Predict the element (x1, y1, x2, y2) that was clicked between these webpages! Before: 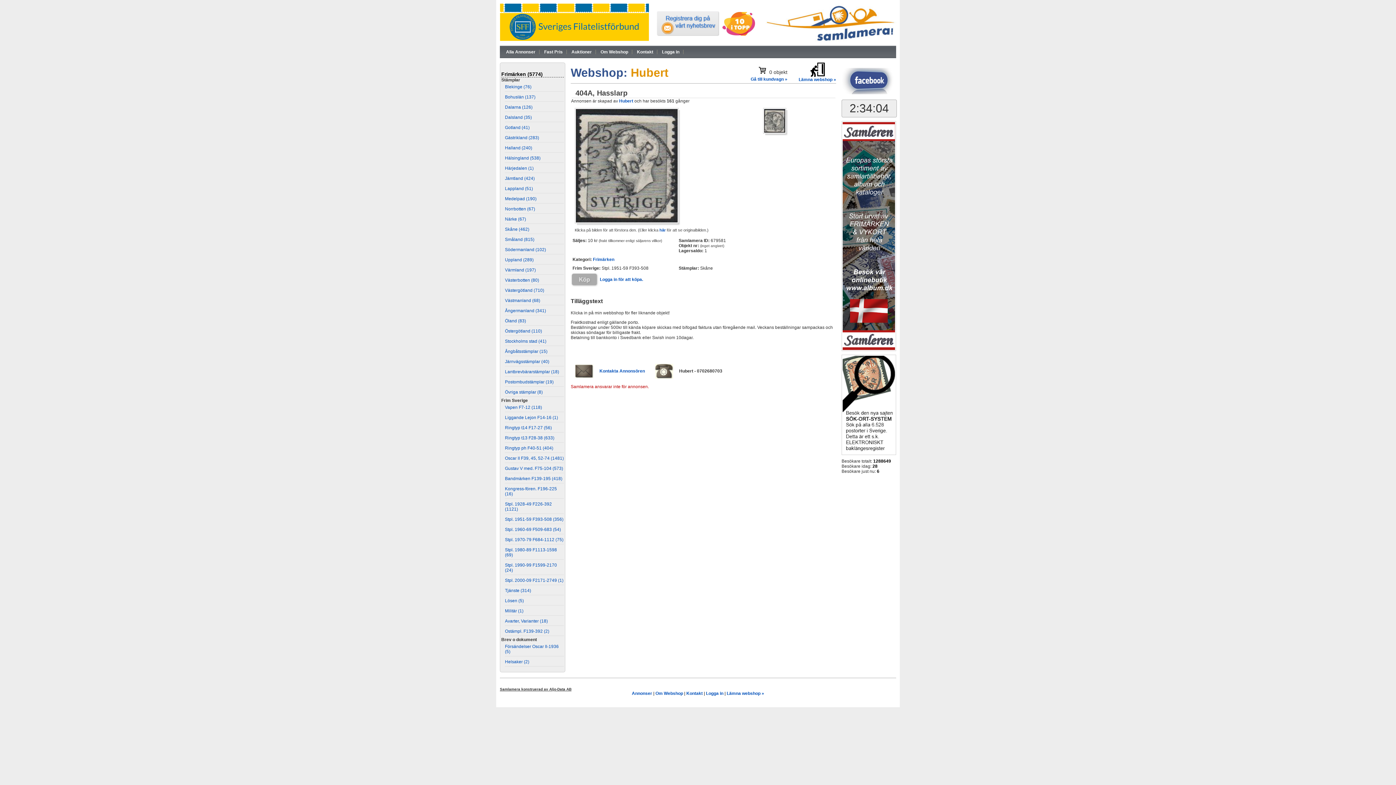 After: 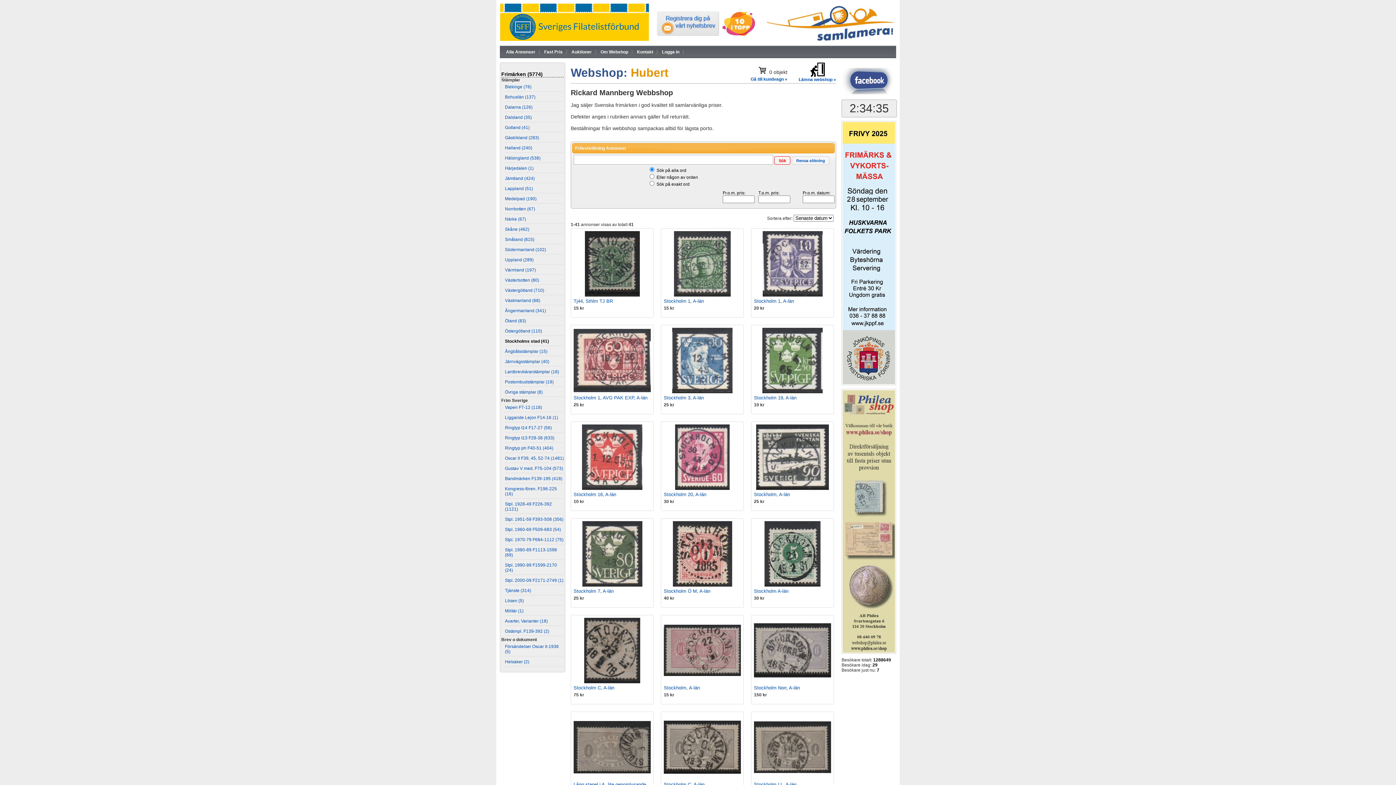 Action: label: Stockholms stad (41) bbox: (505, 337, 546, 345)